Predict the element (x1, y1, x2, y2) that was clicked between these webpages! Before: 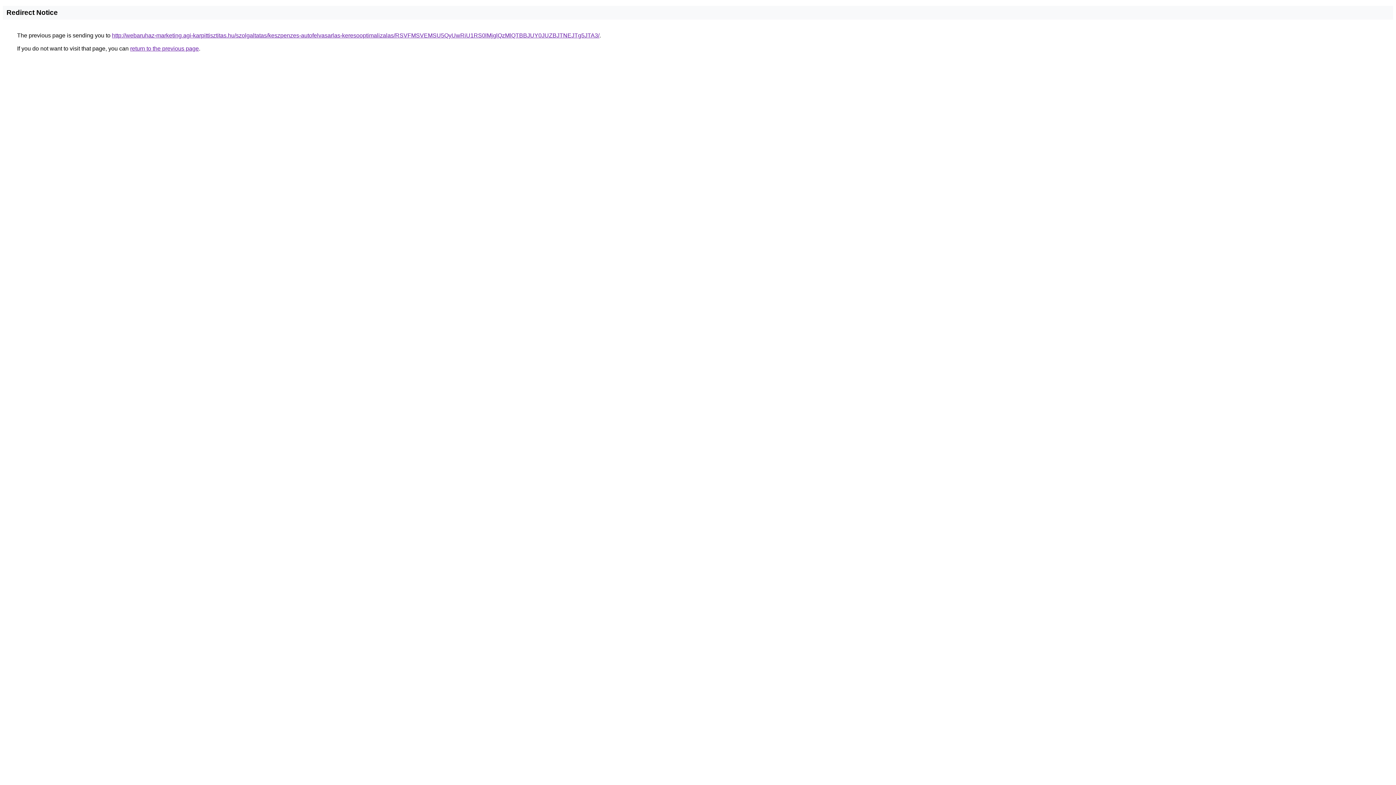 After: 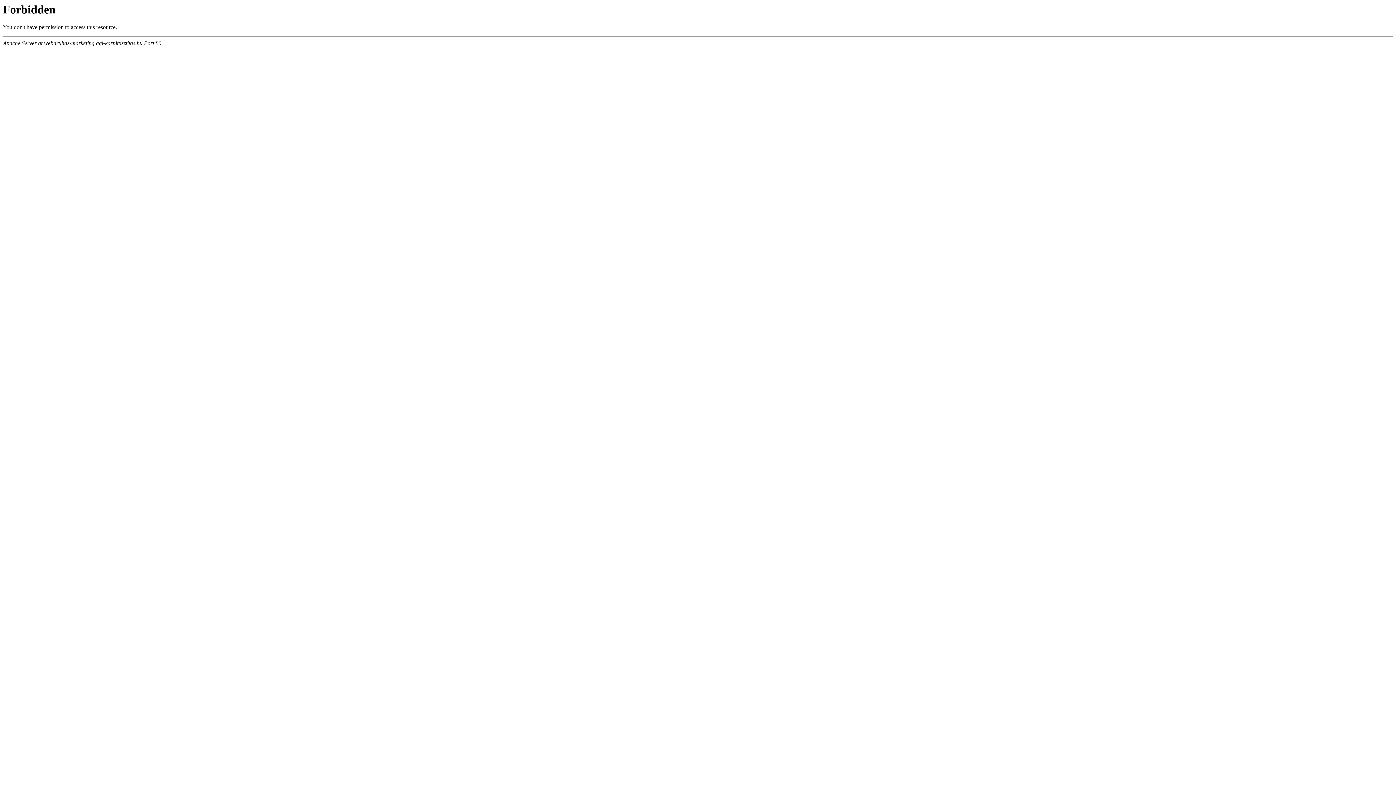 Action: label: http://webaruhaz-marketing.agi-karpittisztitas.hu/szolgaltatas/keszpenzes-autofelvasarlas-keresooptimalizalas/RSVFMSVEMSU5QyUwRiU1RS0lMjglQzMlQTBBJUY0JUZBJTNEJTg5JTA3/ bbox: (112, 32, 599, 38)